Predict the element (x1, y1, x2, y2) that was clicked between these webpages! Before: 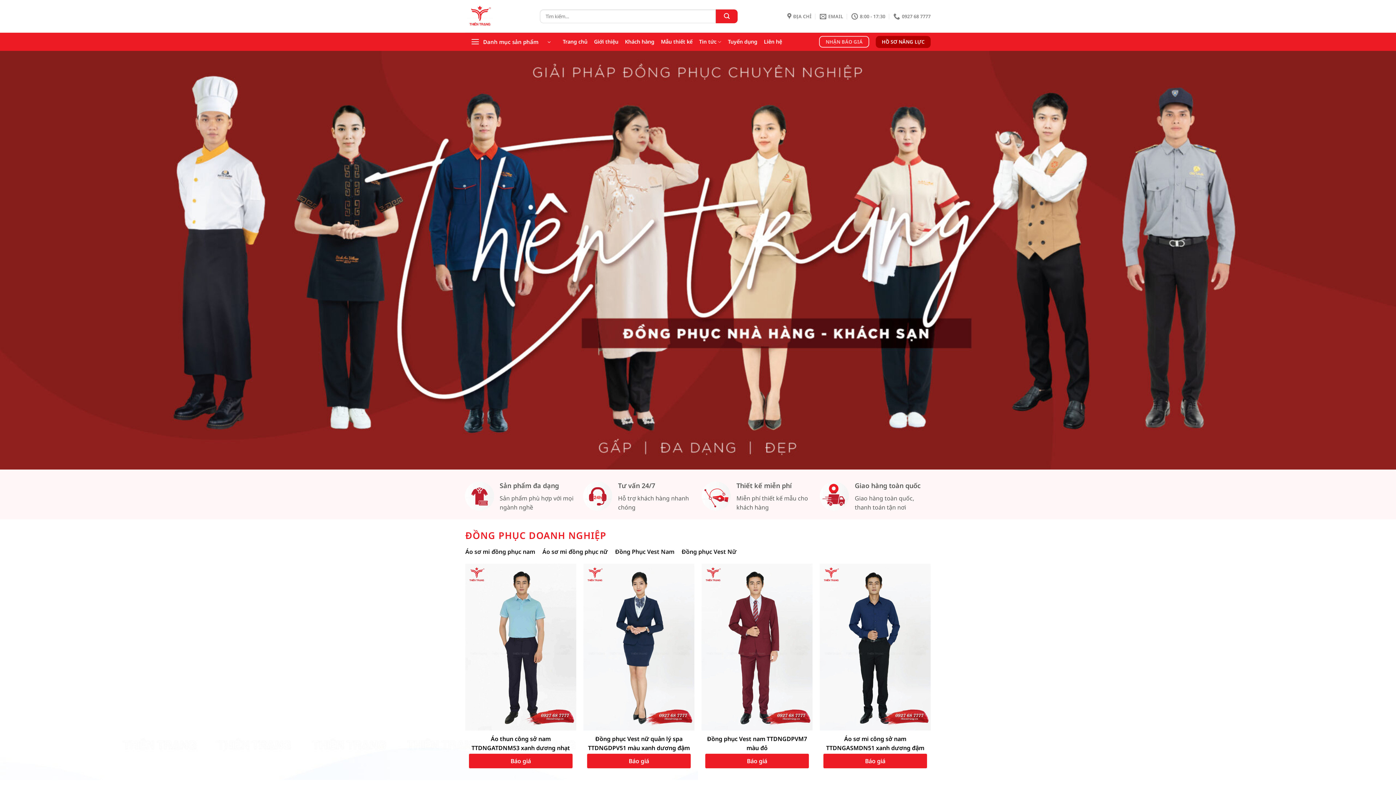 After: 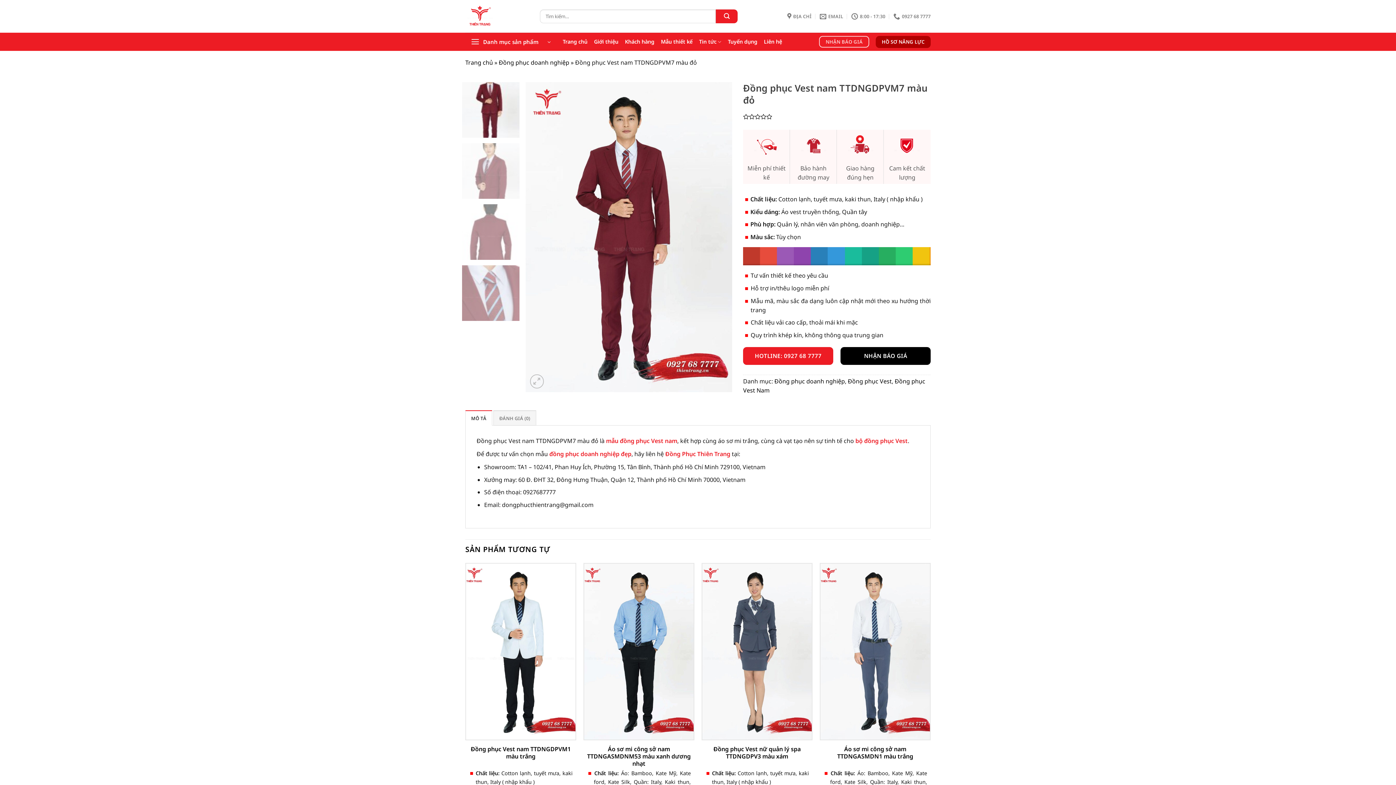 Action: label: Đồng phục Vest nam TTDNGDPVM7 màu đỏ bbox: (705, 734, 809, 753)